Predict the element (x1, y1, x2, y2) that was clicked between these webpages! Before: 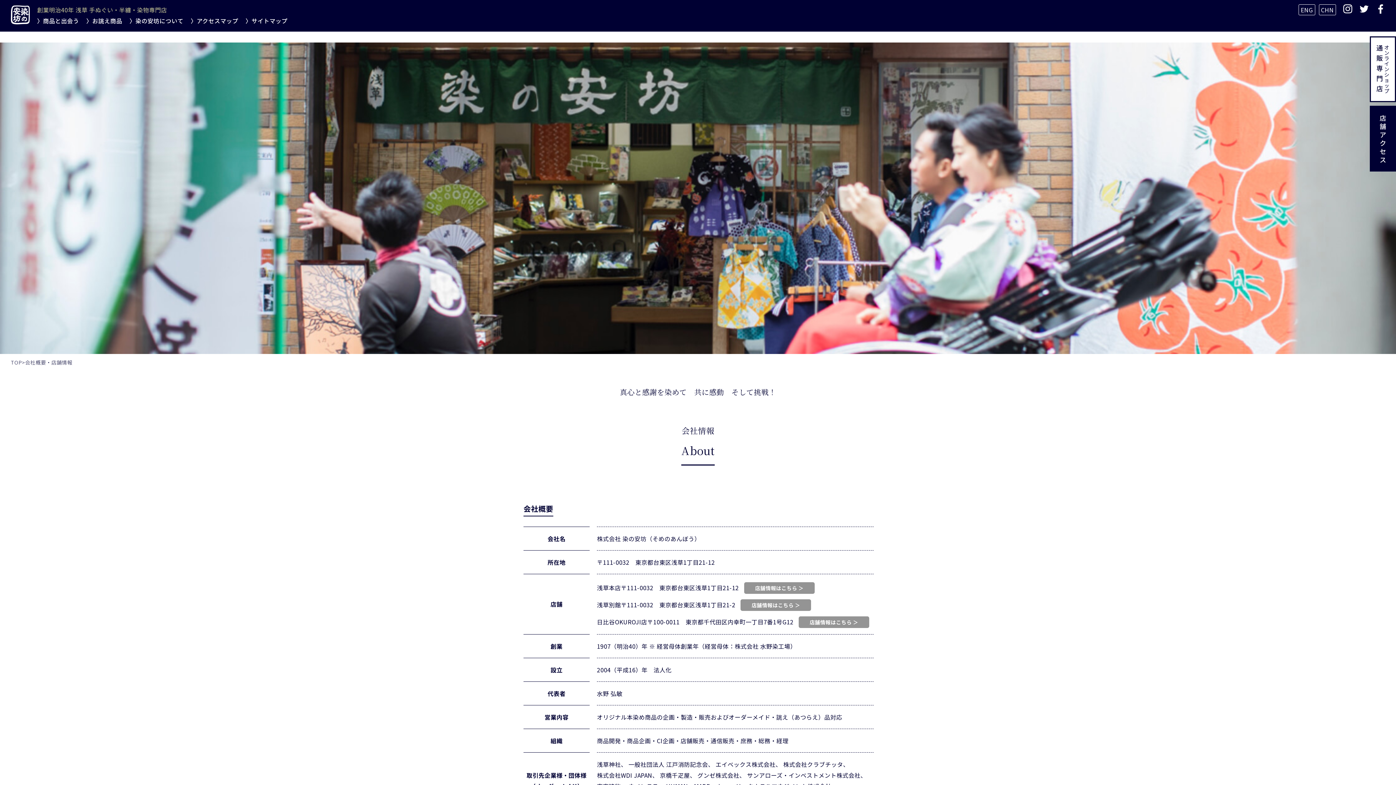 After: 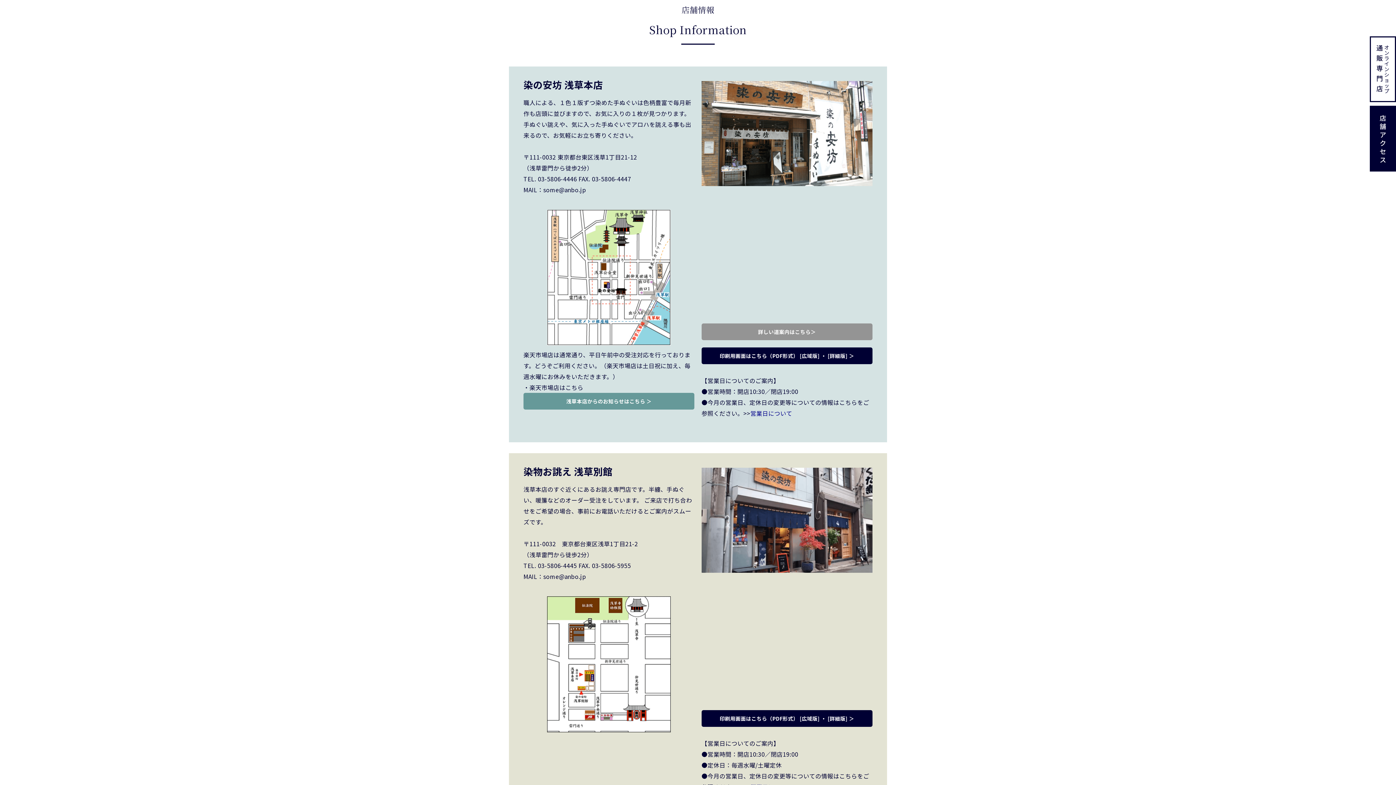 Action: label: 〉アクセスマップ bbox: (190, 16, 238, 25)